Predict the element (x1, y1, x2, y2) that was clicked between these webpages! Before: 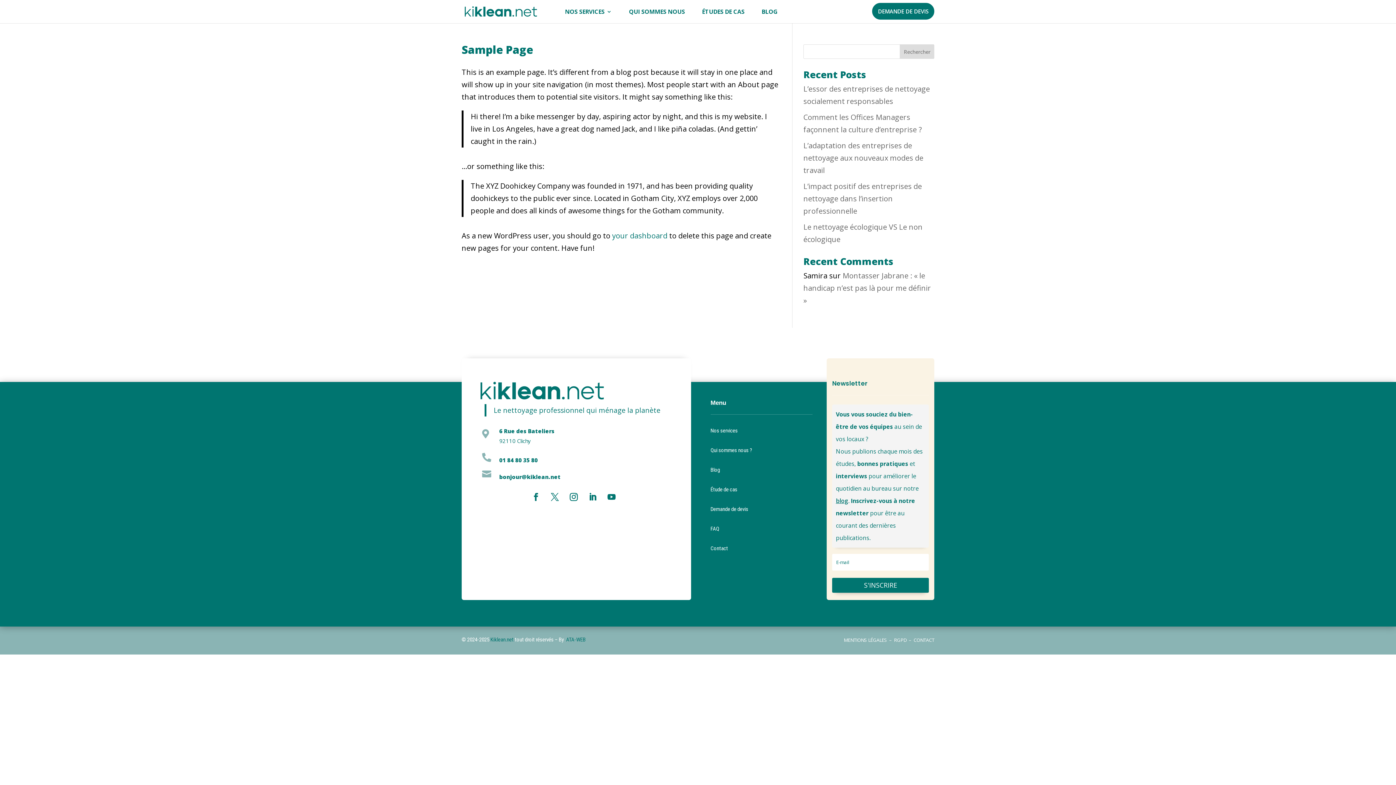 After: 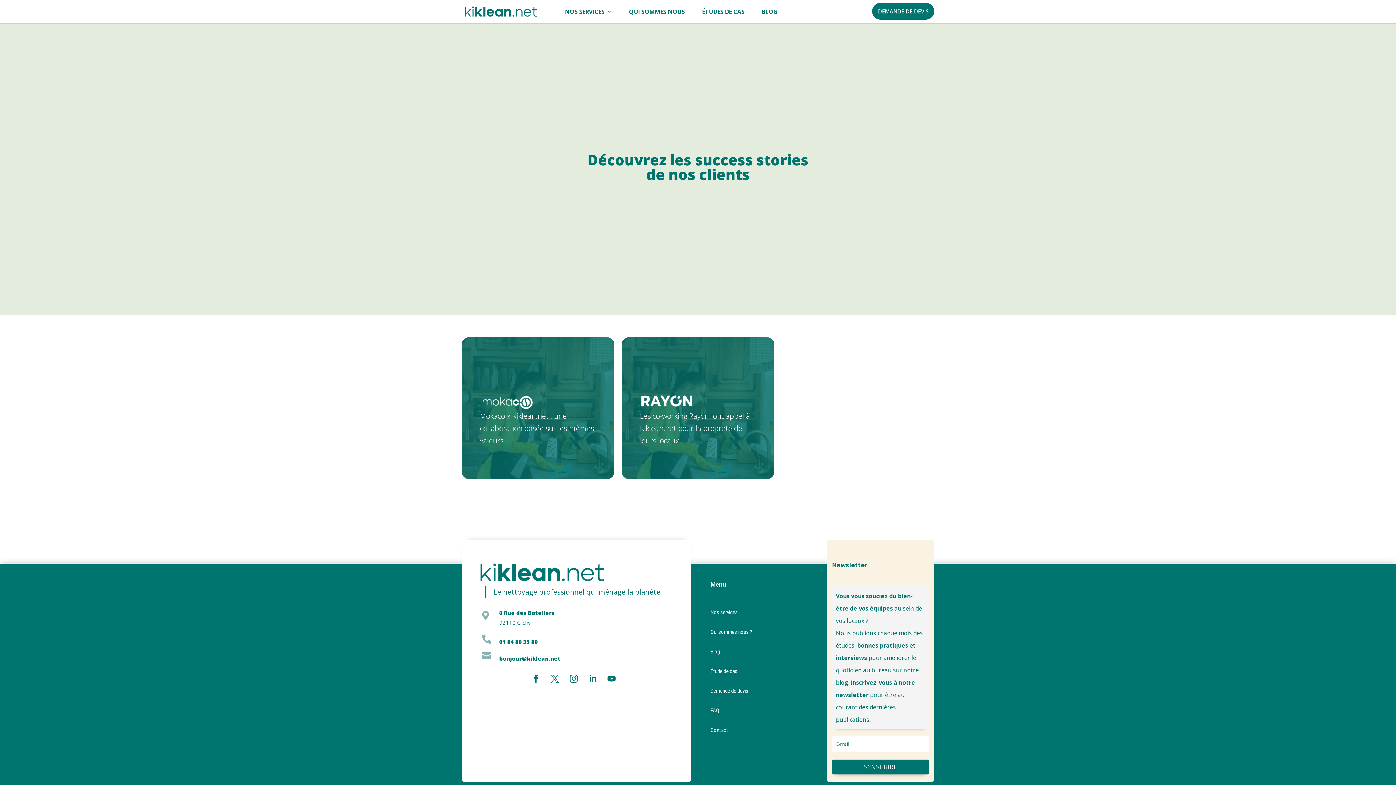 Action: bbox: (702, 9, 744, 23) label: ÉTUDES DE CAS